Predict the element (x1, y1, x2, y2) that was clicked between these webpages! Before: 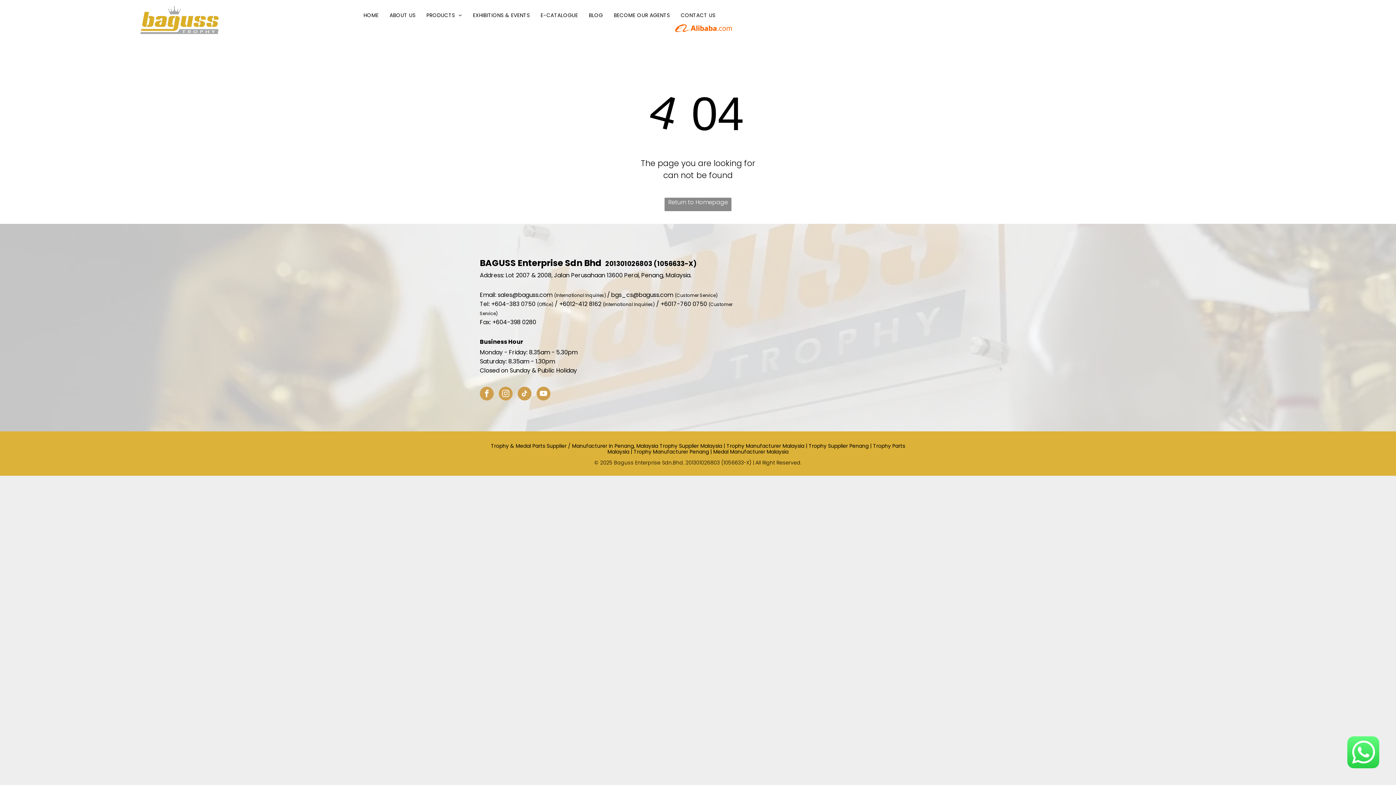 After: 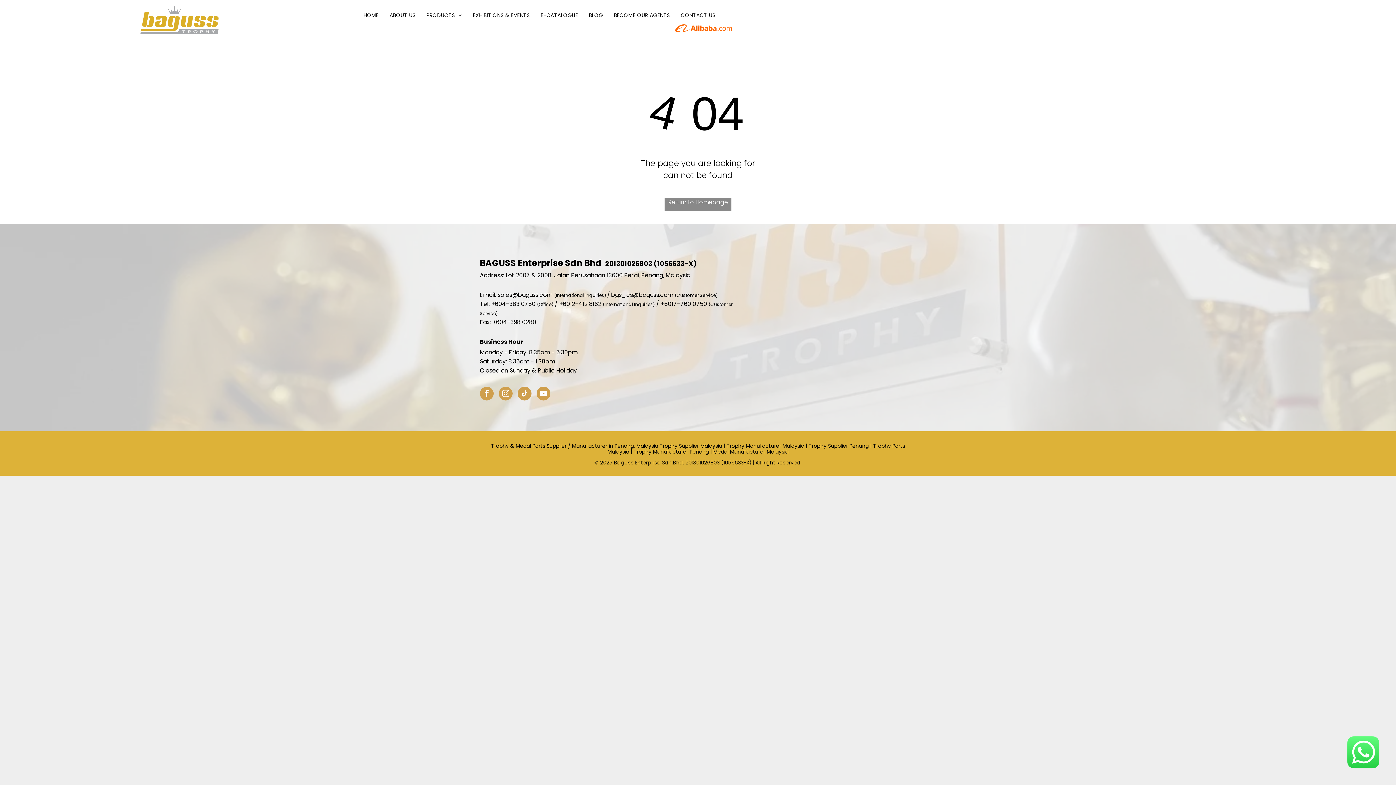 Action: label: facebook bbox: (480, 386, 493, 402)